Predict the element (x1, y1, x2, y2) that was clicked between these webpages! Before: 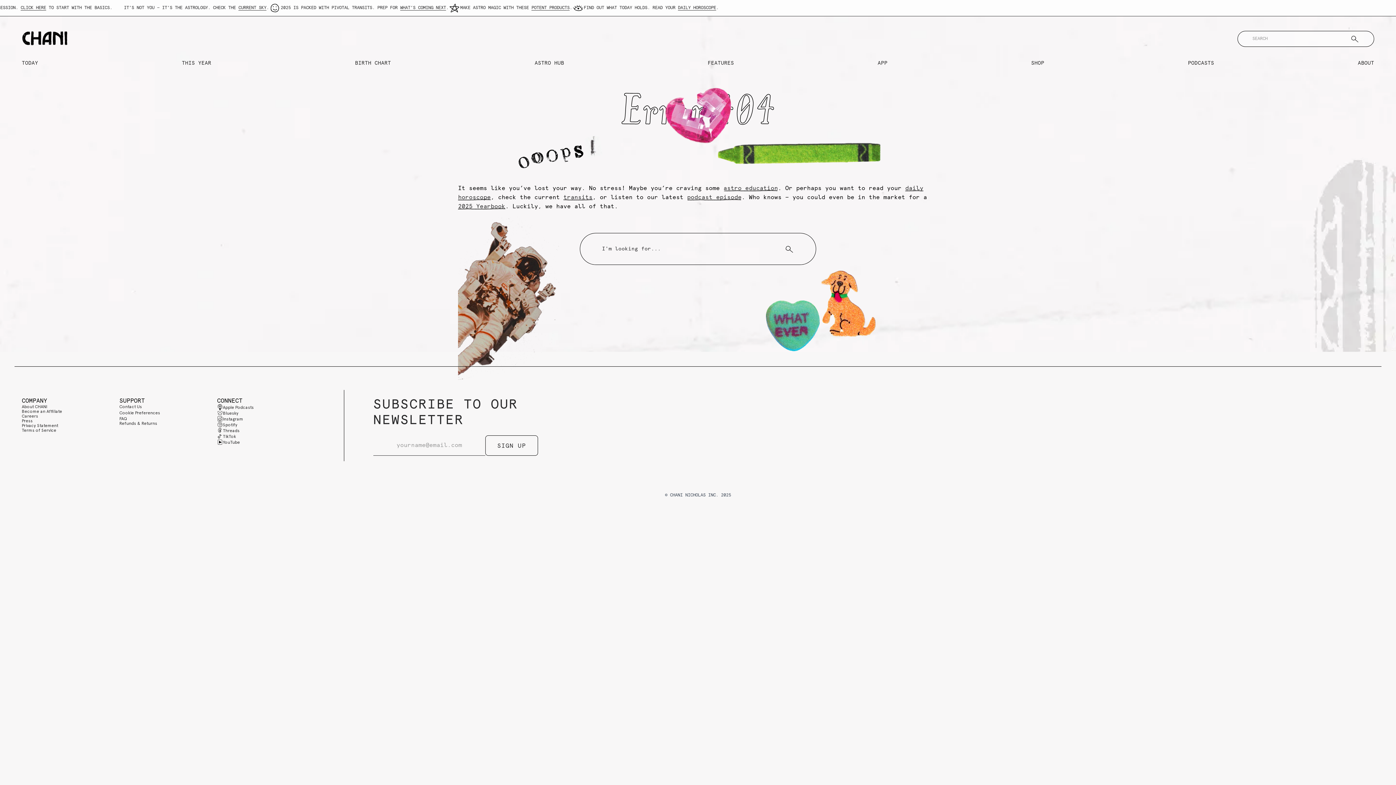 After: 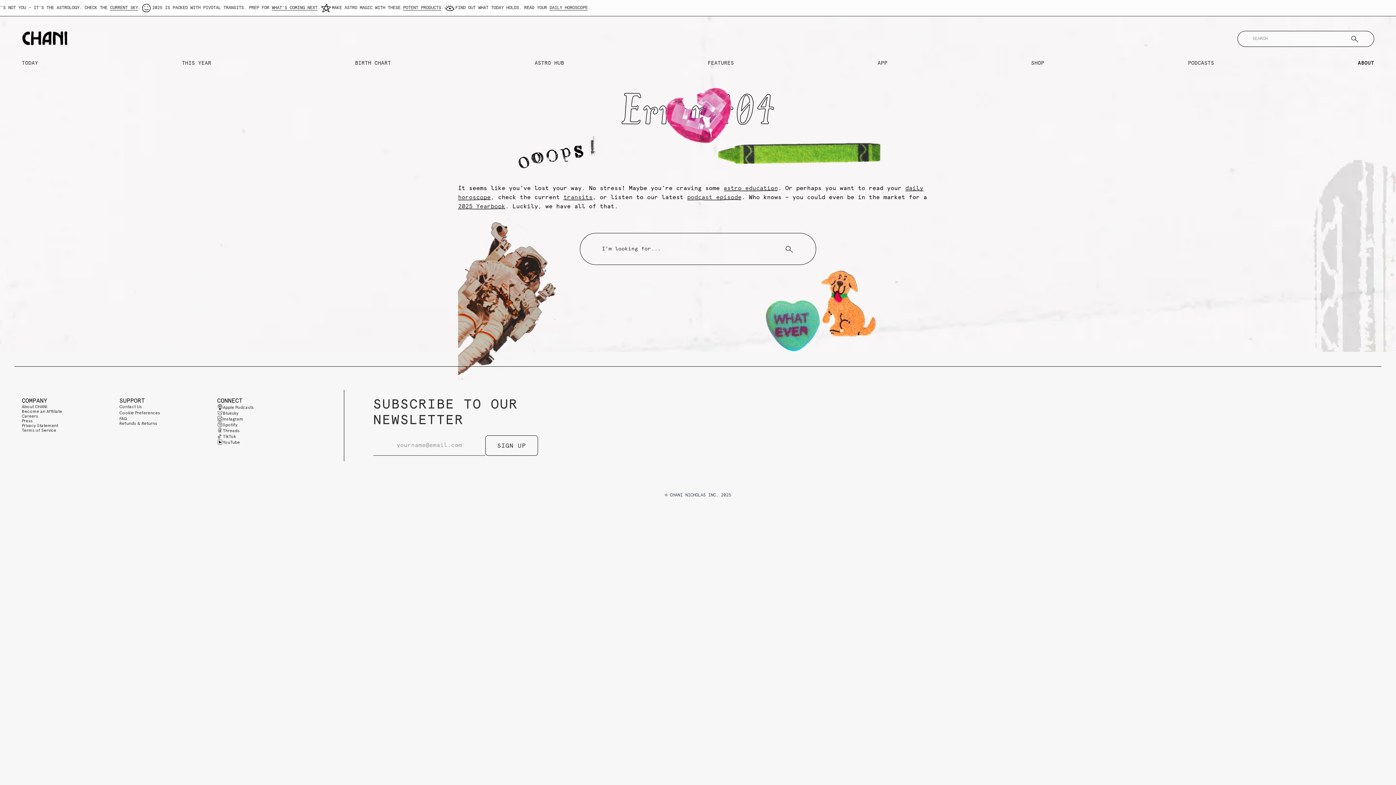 Action: bbox: (1358, 59, 1374, 66) label: ABOUT